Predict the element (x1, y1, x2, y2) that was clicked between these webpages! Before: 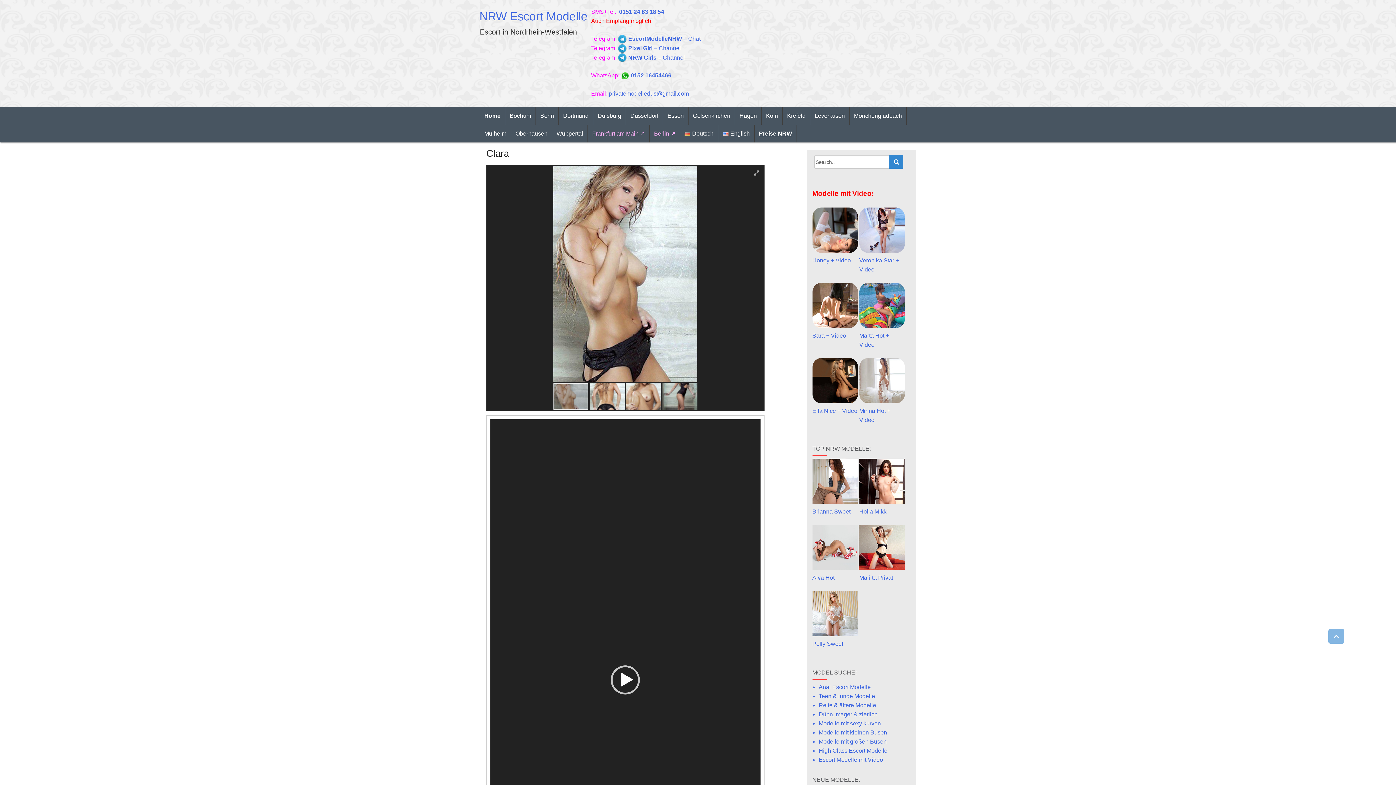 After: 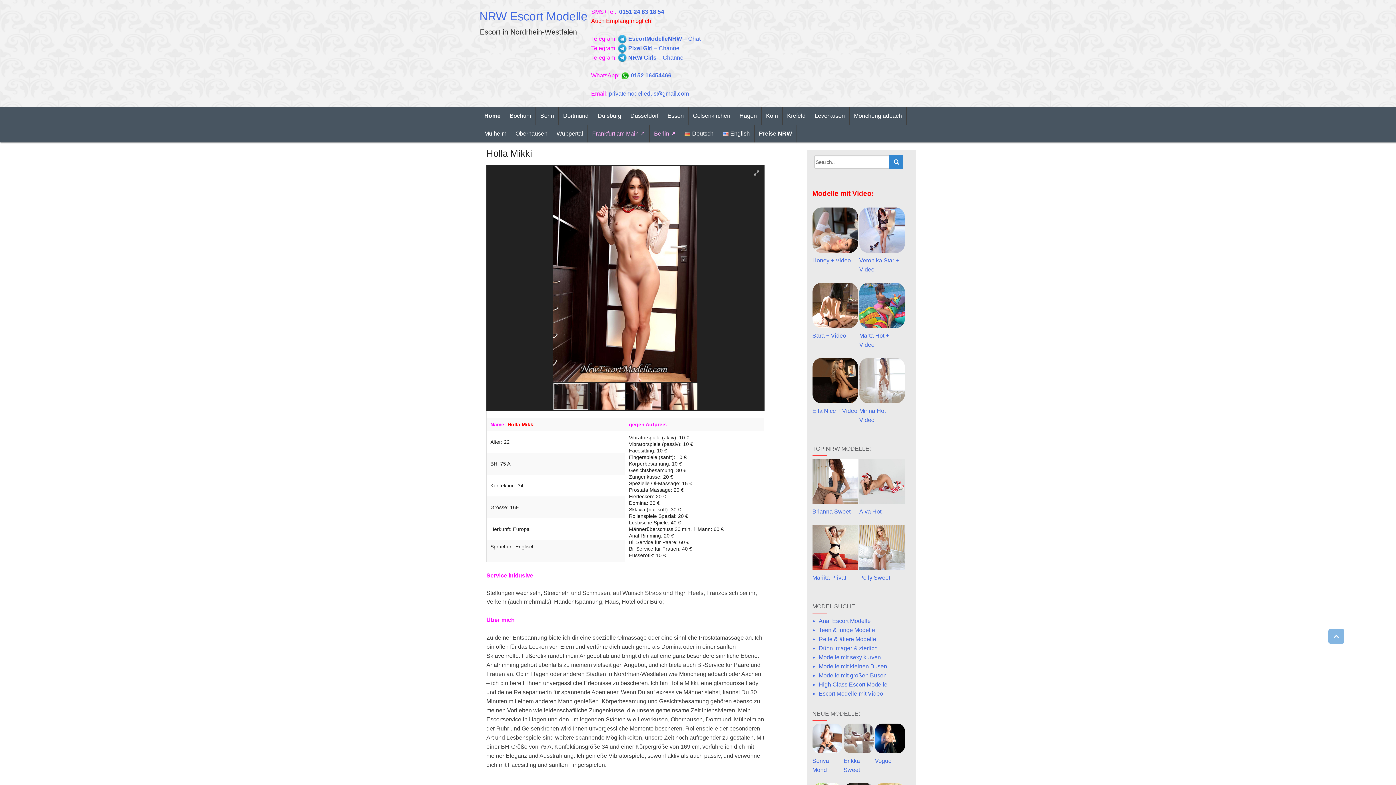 Action: bbox: (859, 508, 888, 514) label: Holla Mikki